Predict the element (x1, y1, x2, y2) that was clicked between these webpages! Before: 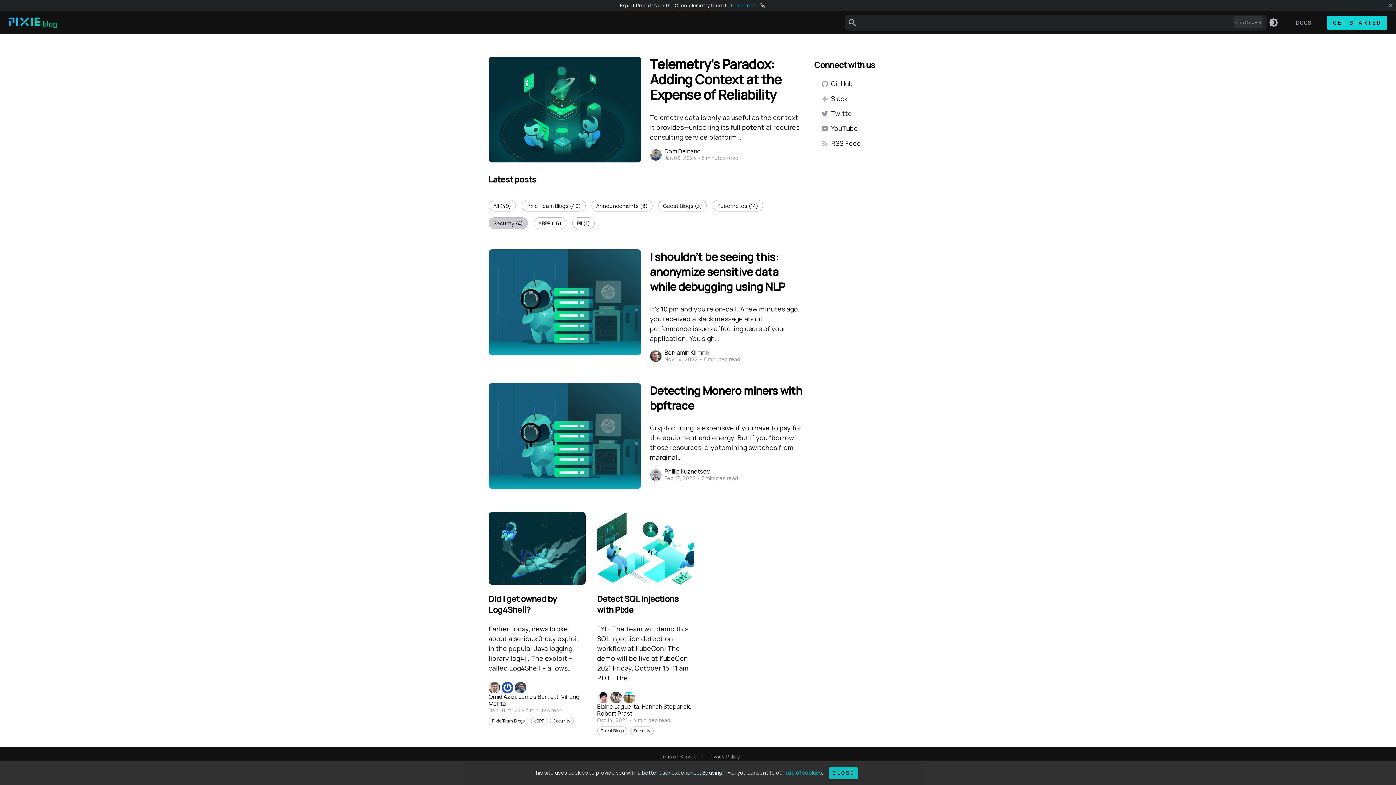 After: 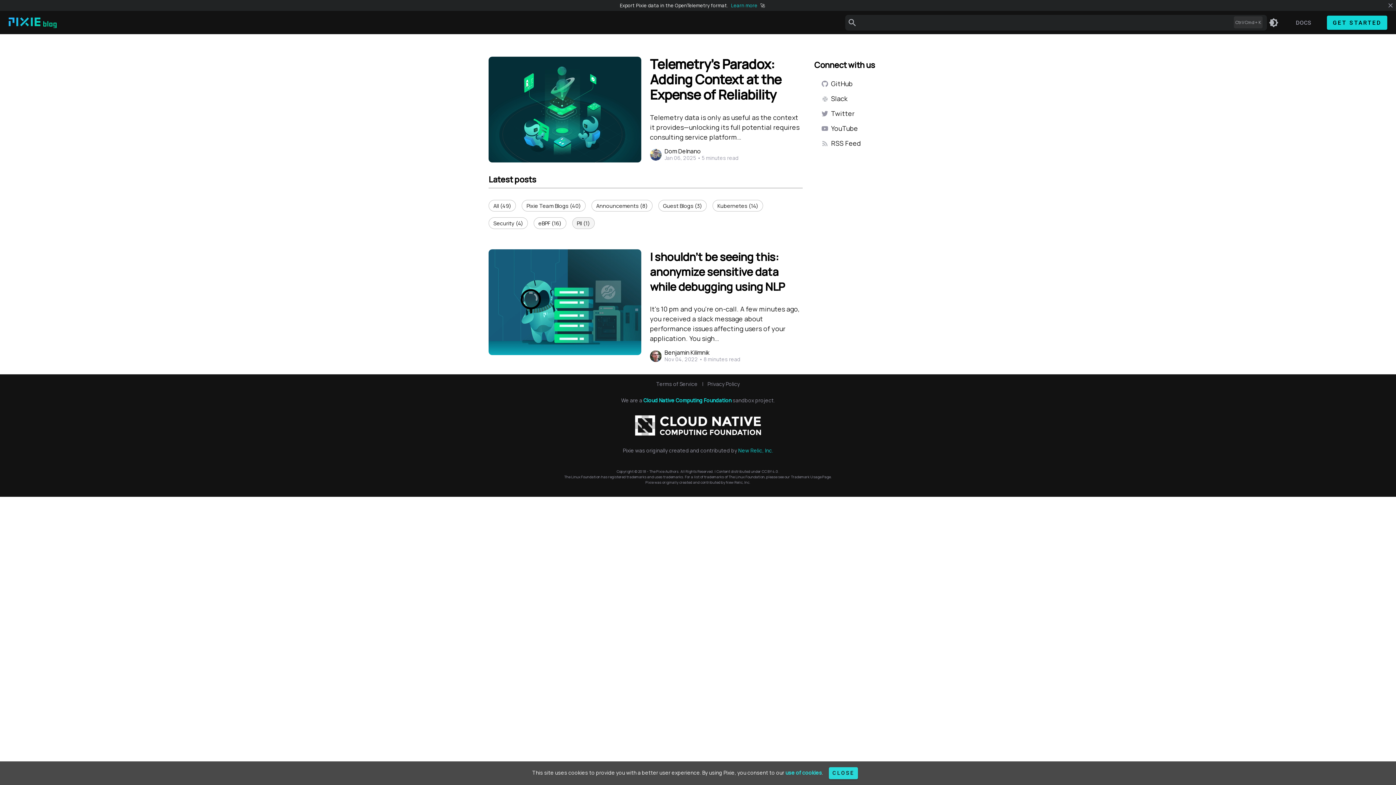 Action: bbox: (572, 217, 594, 229) label: PII (1)